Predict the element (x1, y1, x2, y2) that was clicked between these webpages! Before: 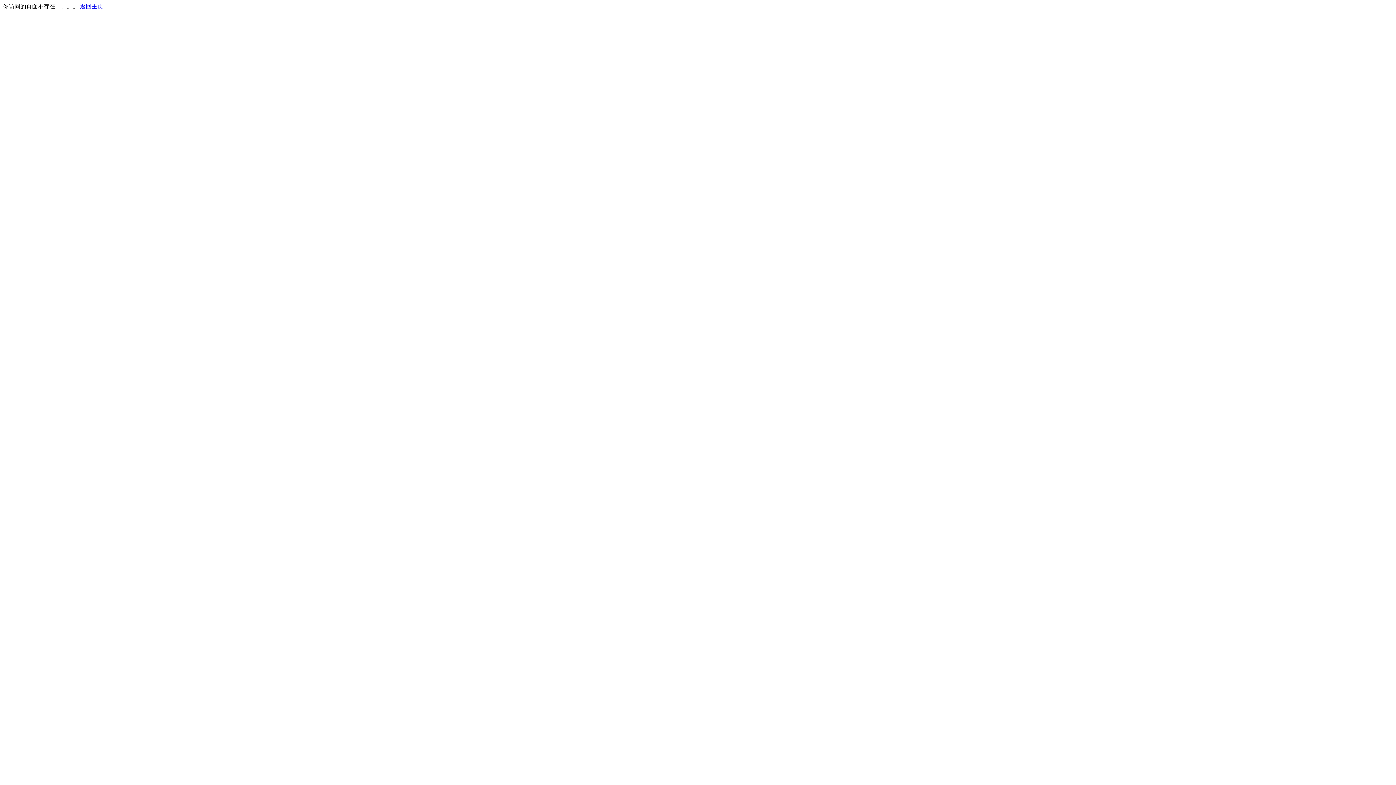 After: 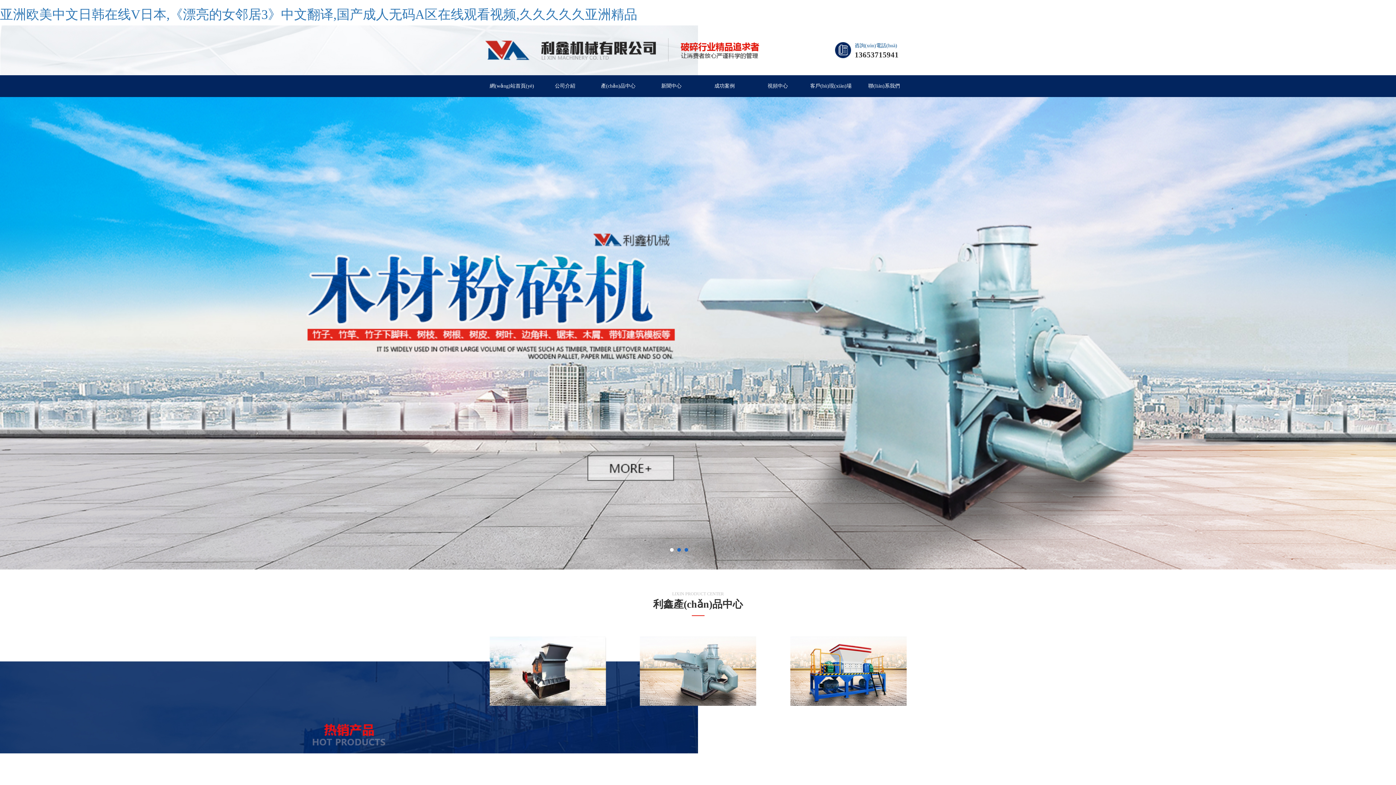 Action: bbox: (80, 3, 103, 9) label: 返回主页